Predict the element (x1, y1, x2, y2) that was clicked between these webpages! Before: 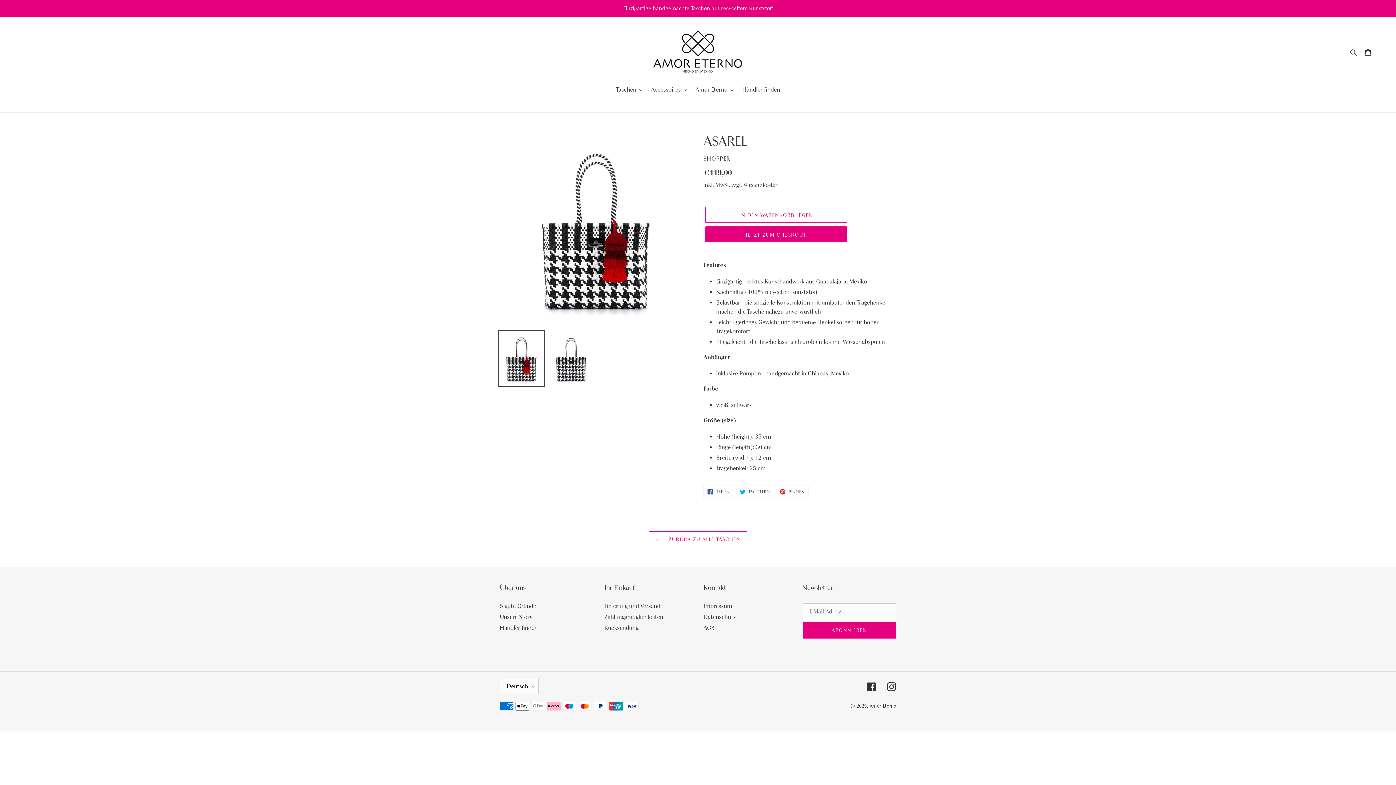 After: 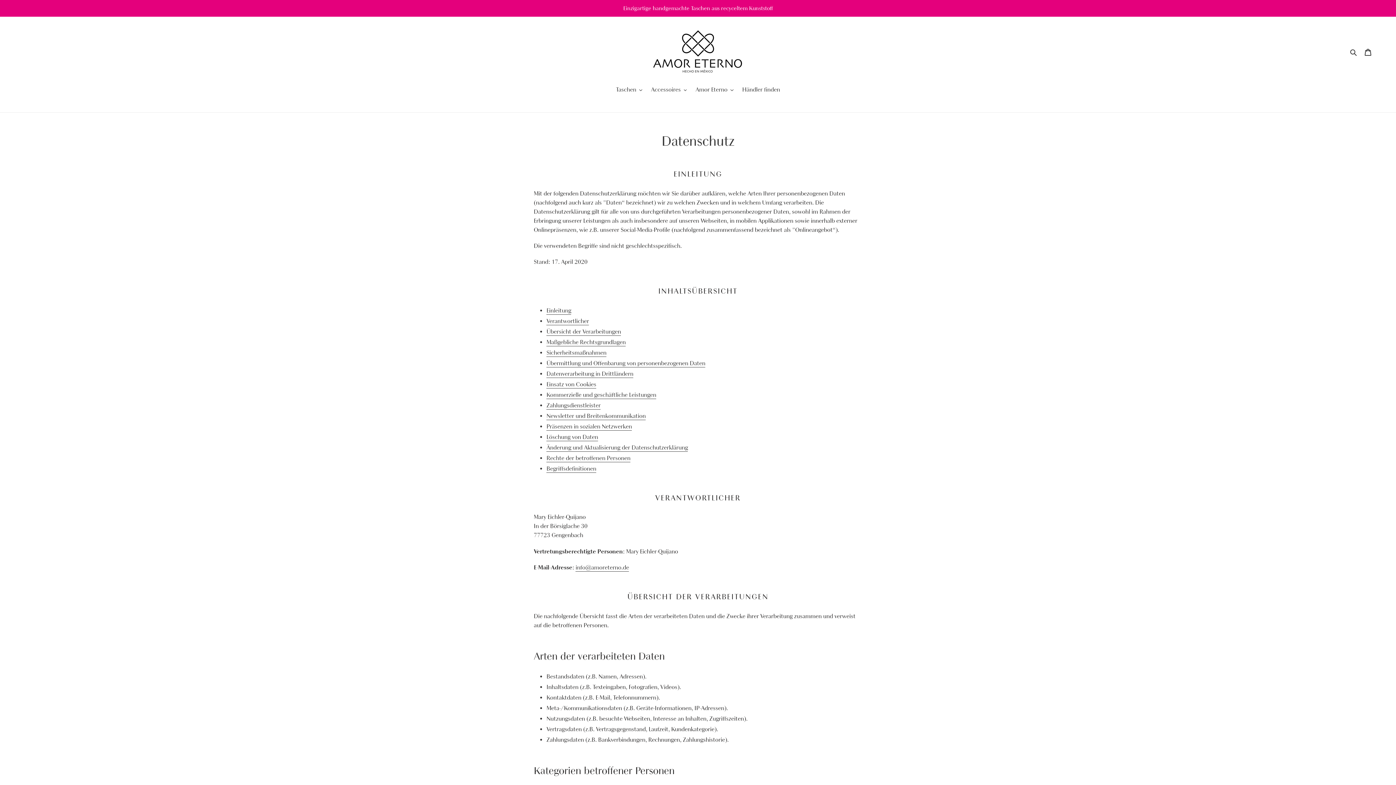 Action: label: Datenschutz bbox: (703, 613, 736, 620)